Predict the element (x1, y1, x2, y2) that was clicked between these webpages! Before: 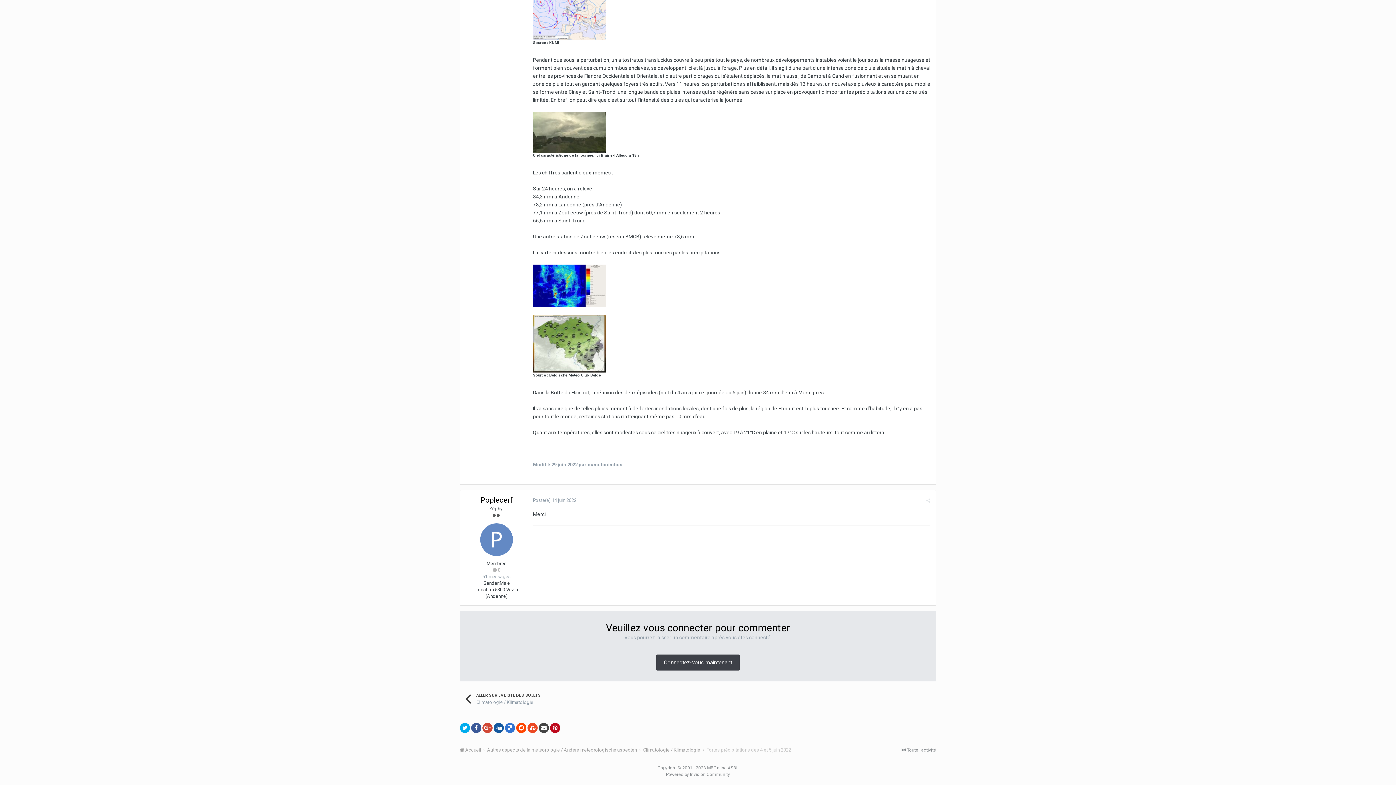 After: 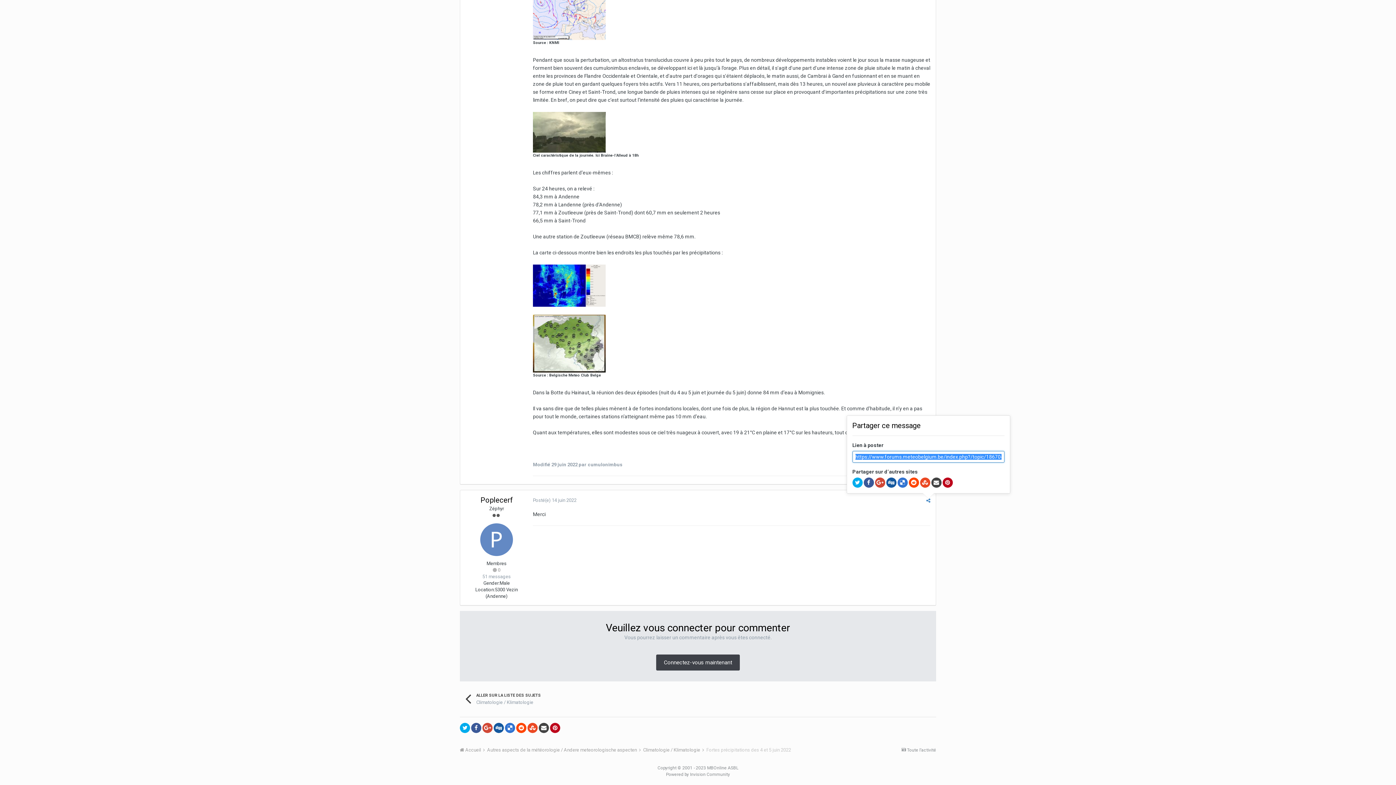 Action: bbox: (926, 498, 930, 503)